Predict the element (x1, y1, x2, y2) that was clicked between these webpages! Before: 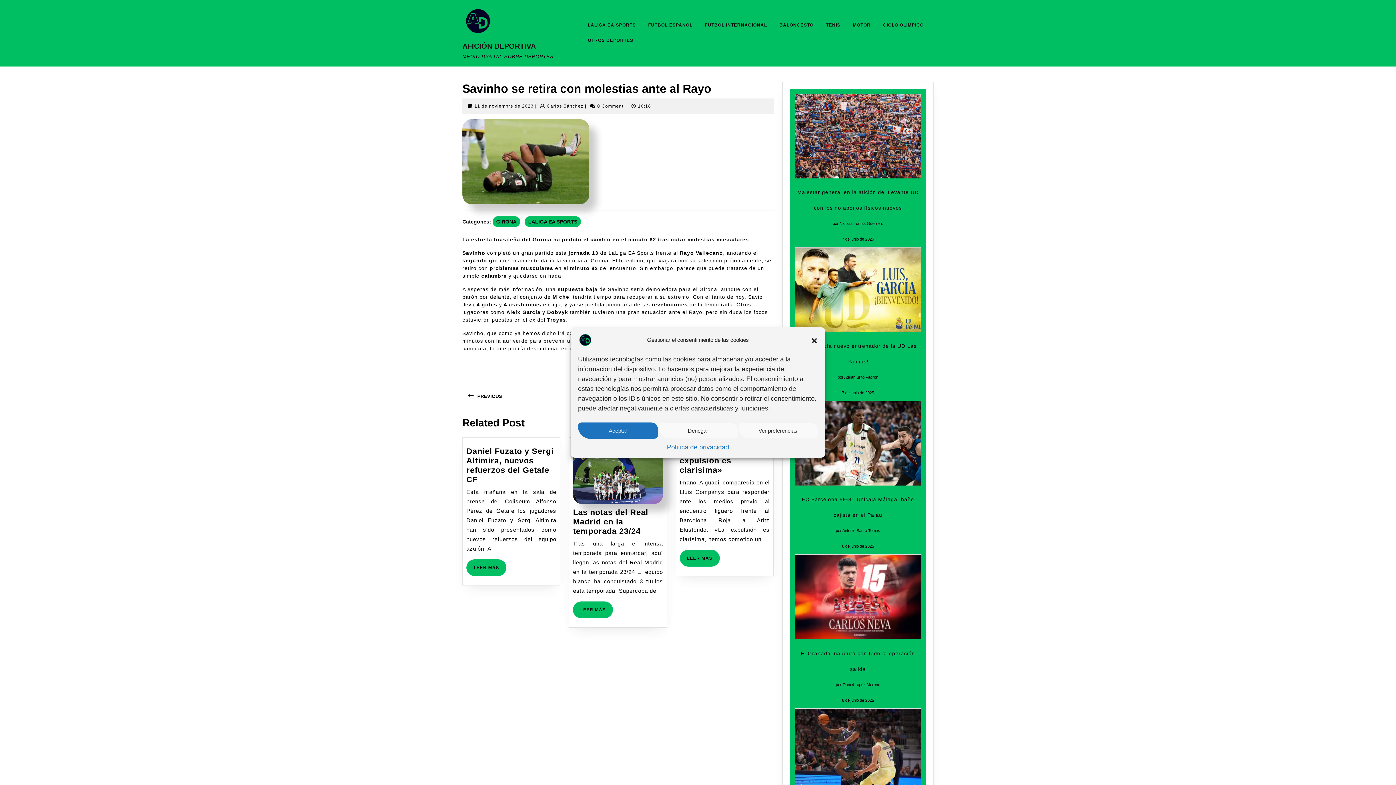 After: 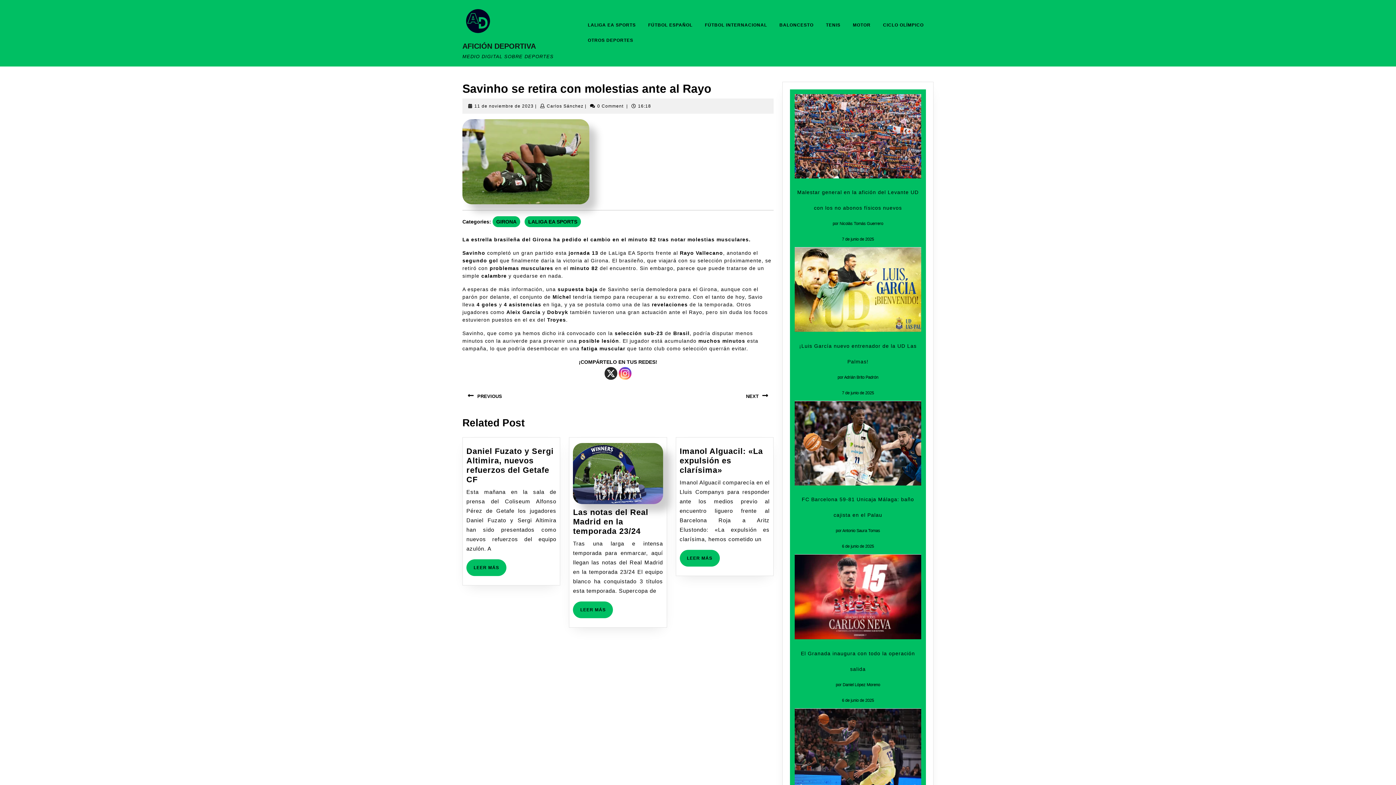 Action: label: Aceptar bbox: (578, 422, 658, 439)